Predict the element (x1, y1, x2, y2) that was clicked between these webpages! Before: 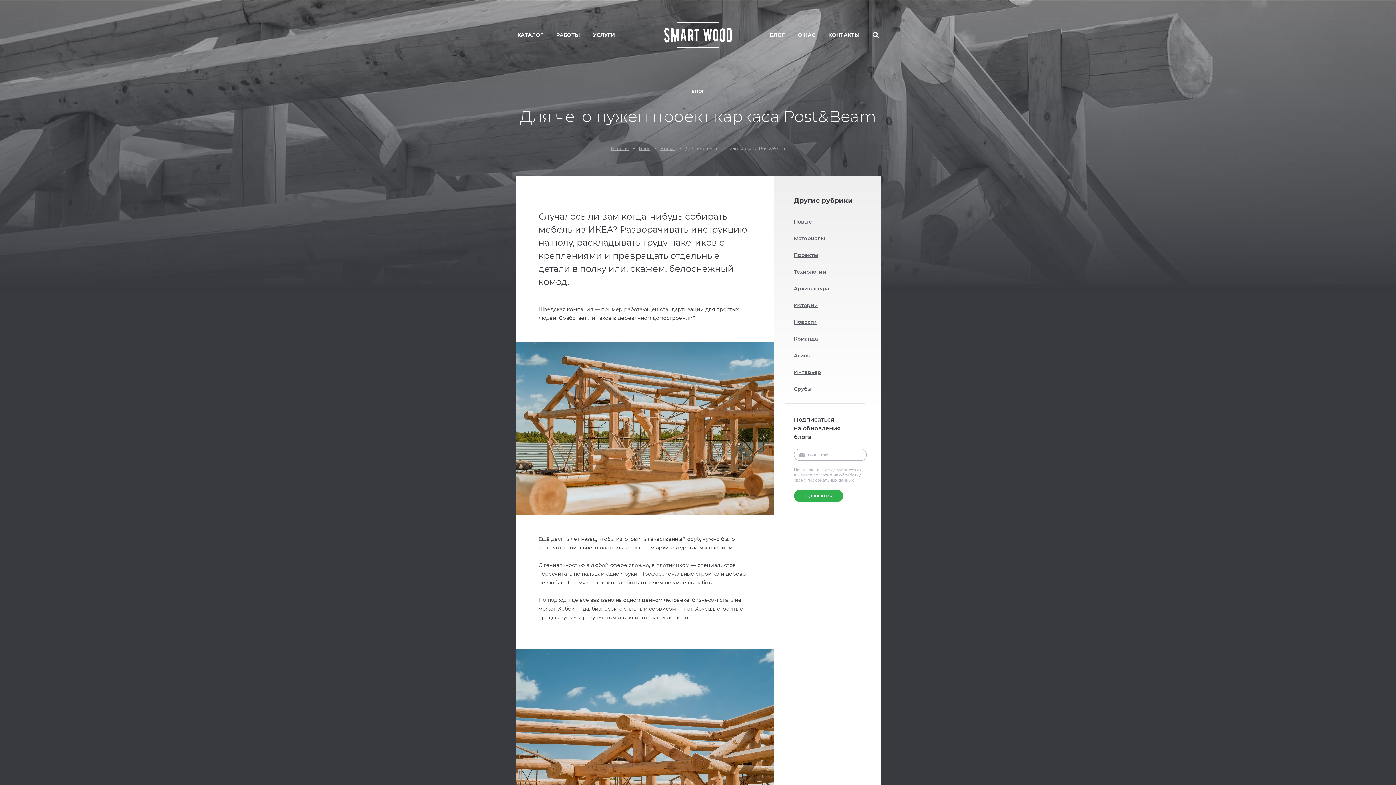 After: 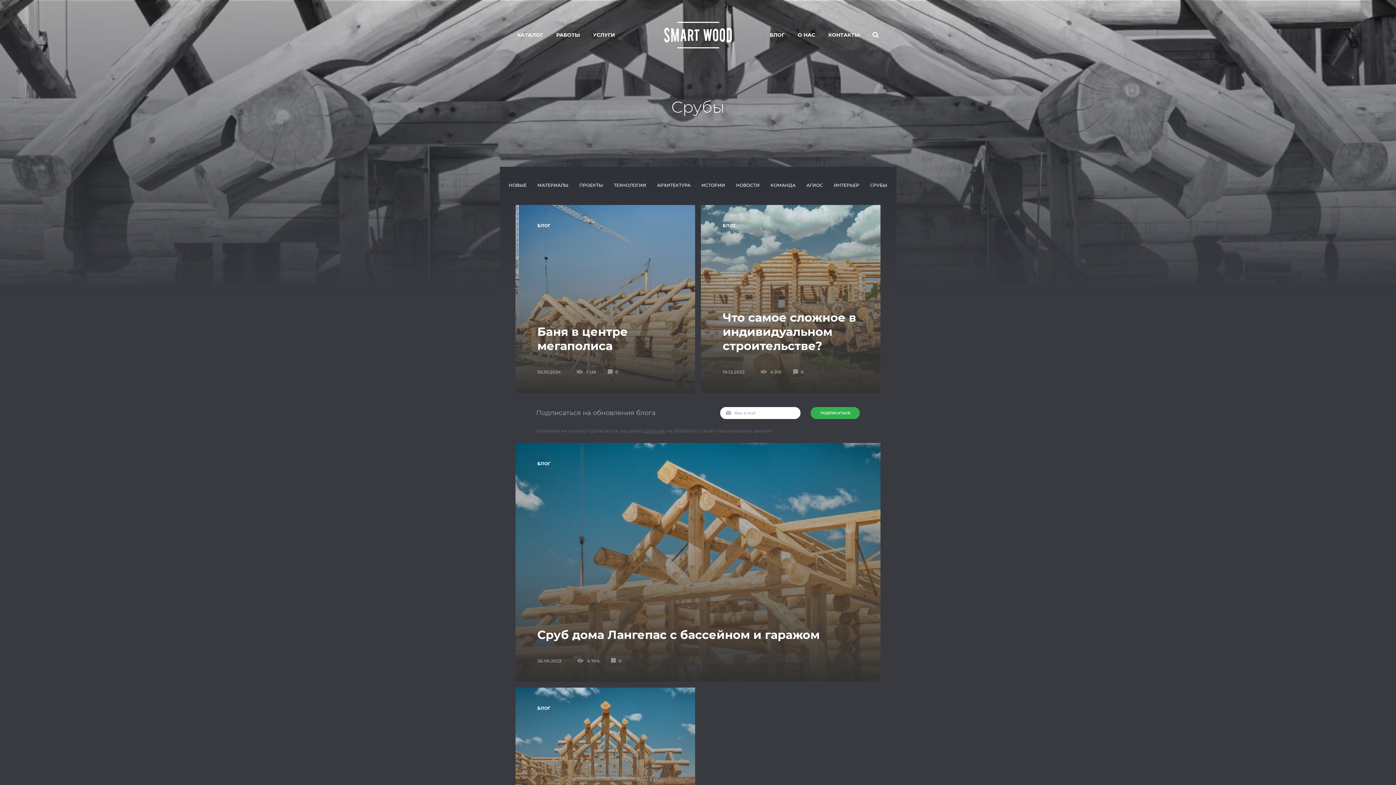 Action: bbox: (794, 386, 865, 392) label: Срубы